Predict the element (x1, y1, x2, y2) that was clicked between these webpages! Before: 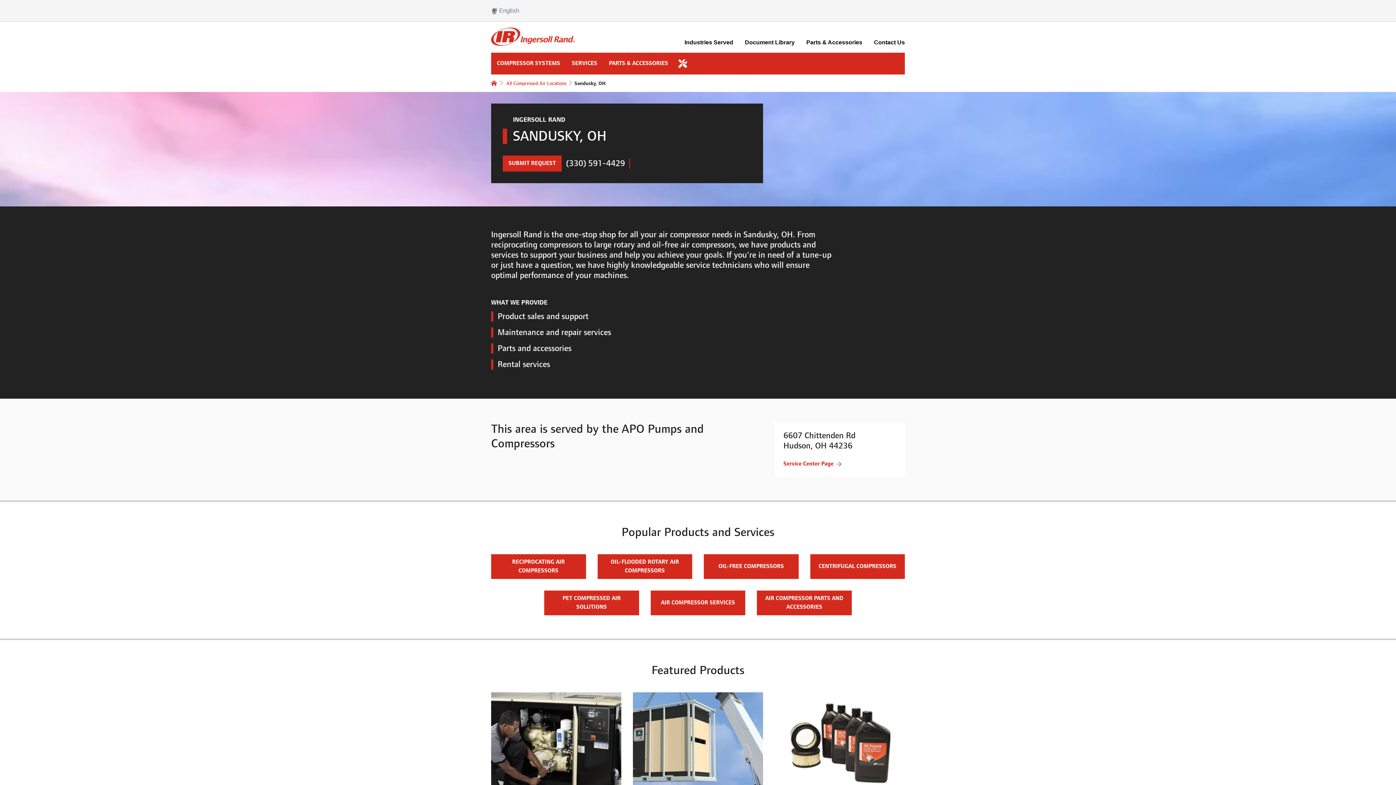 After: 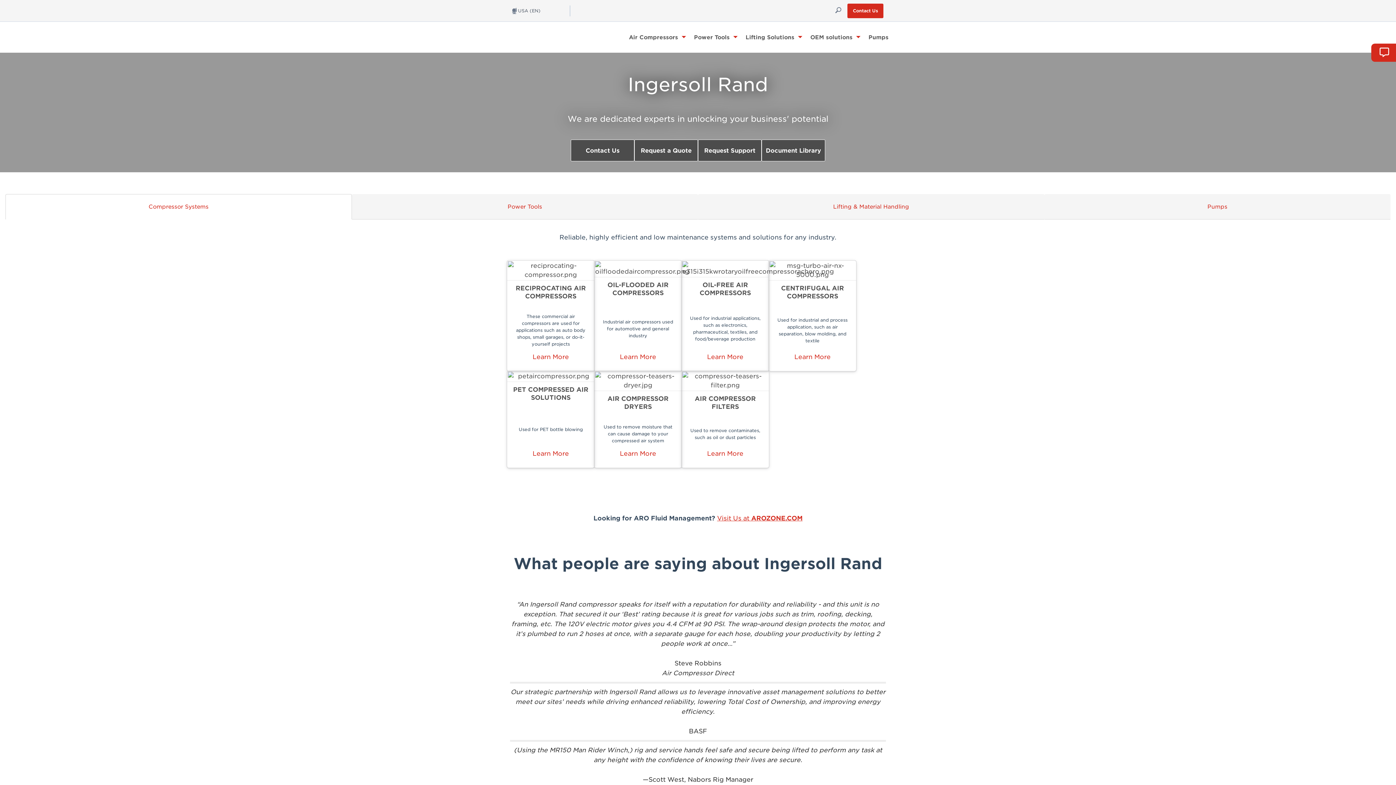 Action: bbox: (491, 27, 574, 47)